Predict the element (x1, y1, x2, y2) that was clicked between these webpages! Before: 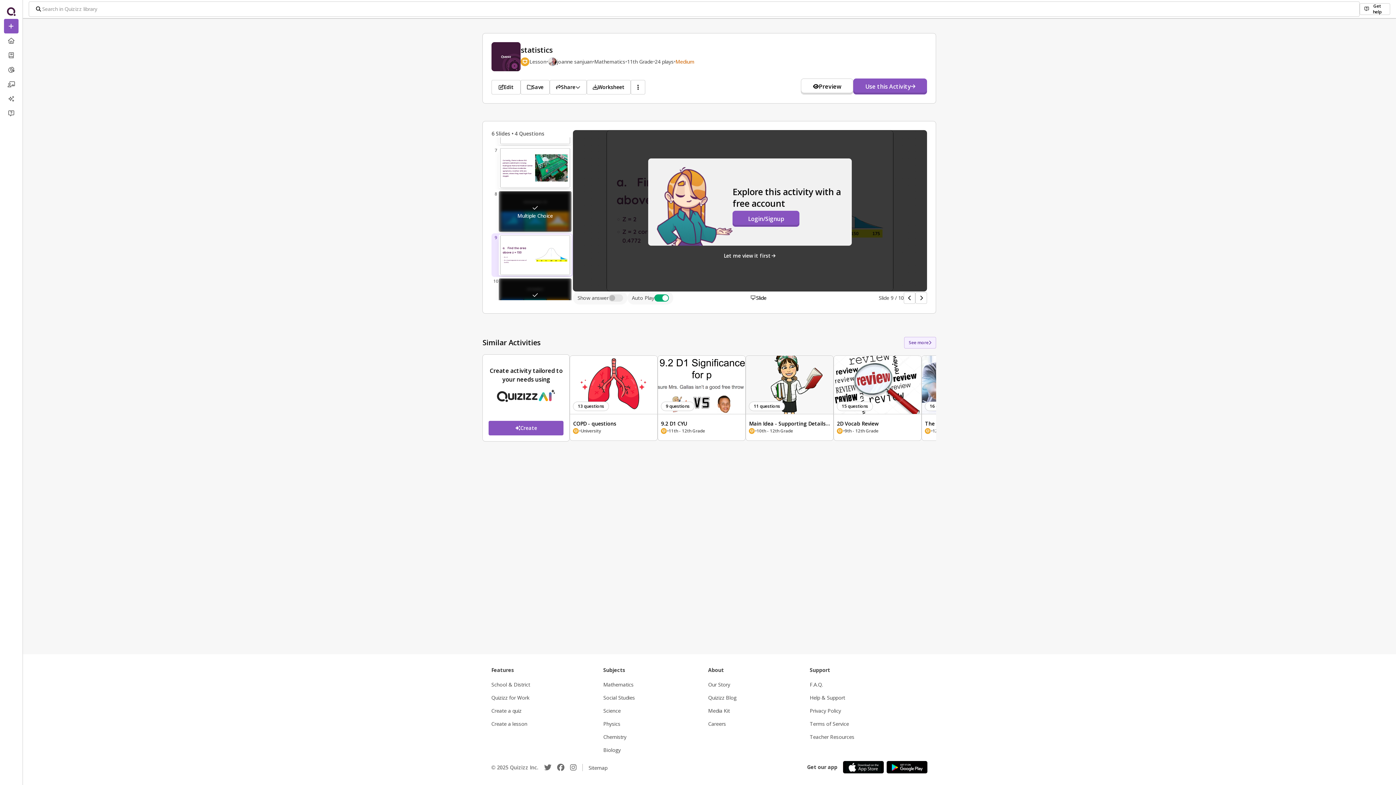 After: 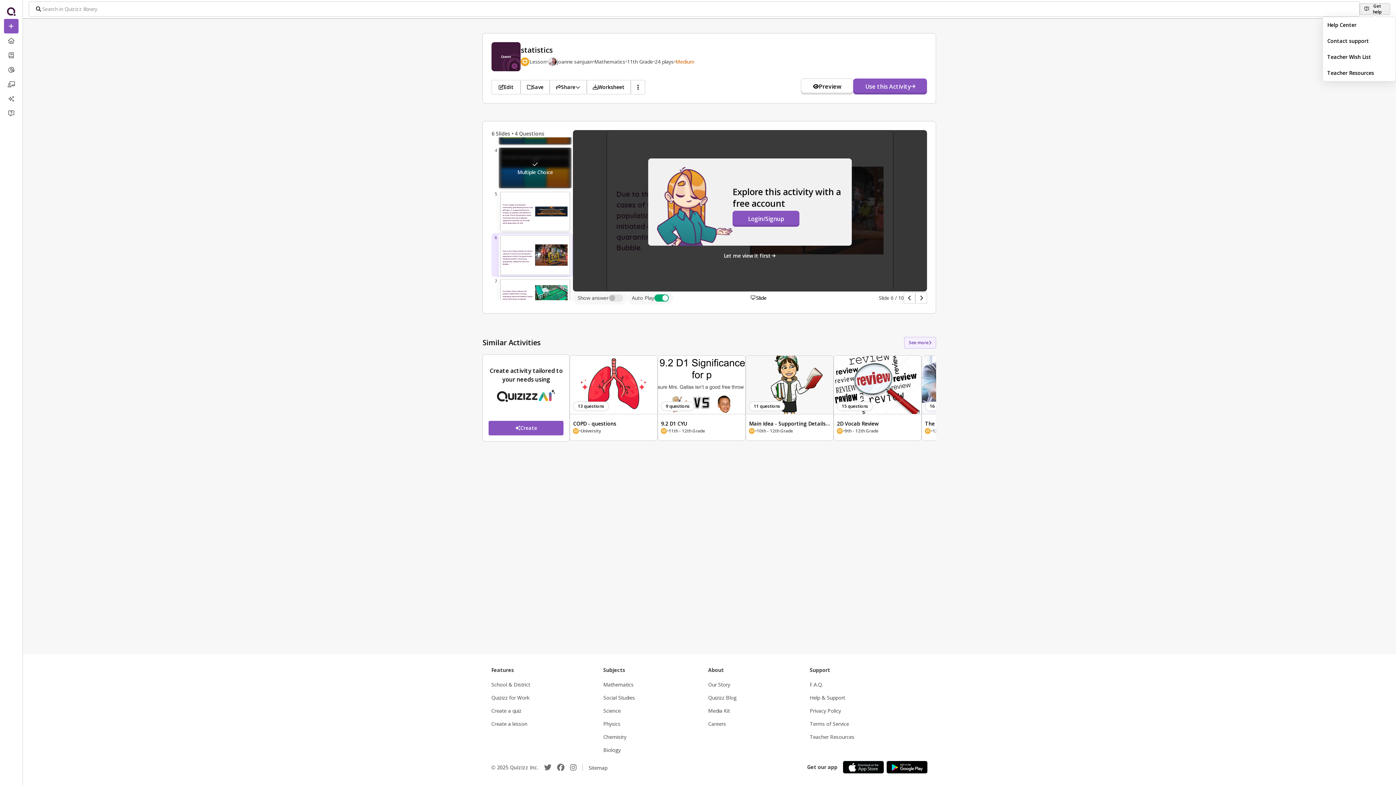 Action: bbox: (1360, 3, 1390, 14) label: Get help